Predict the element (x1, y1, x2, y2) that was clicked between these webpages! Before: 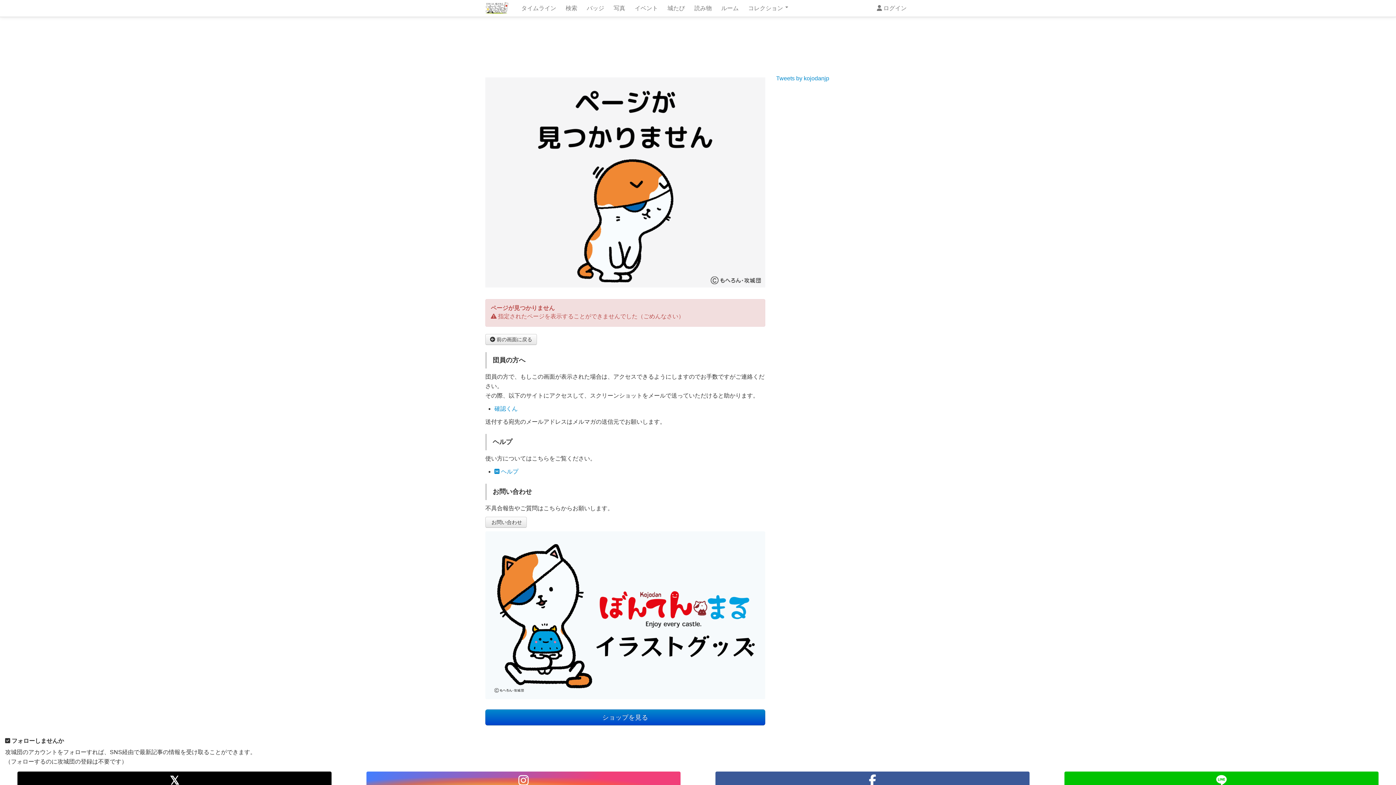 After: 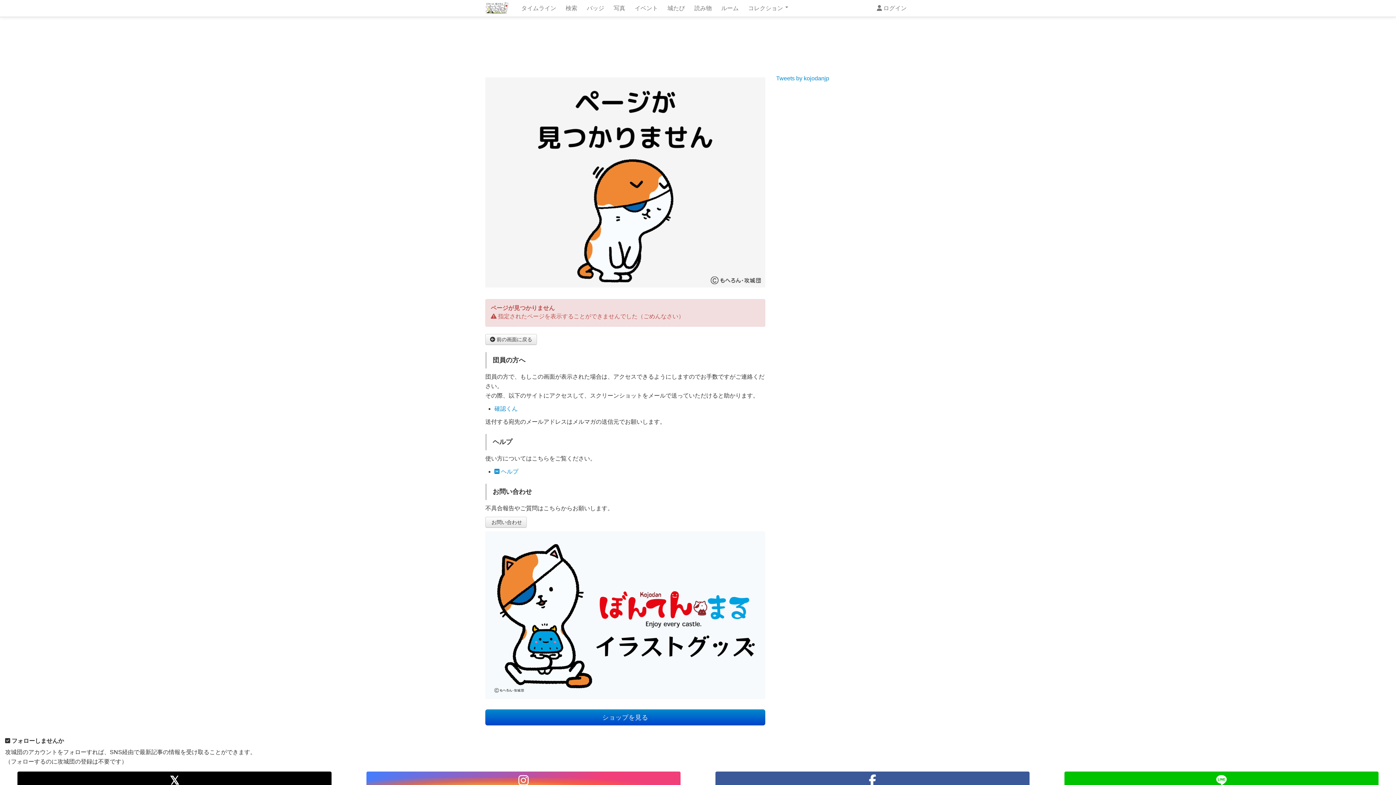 Action: bbox: (485, 693, 765, 699)